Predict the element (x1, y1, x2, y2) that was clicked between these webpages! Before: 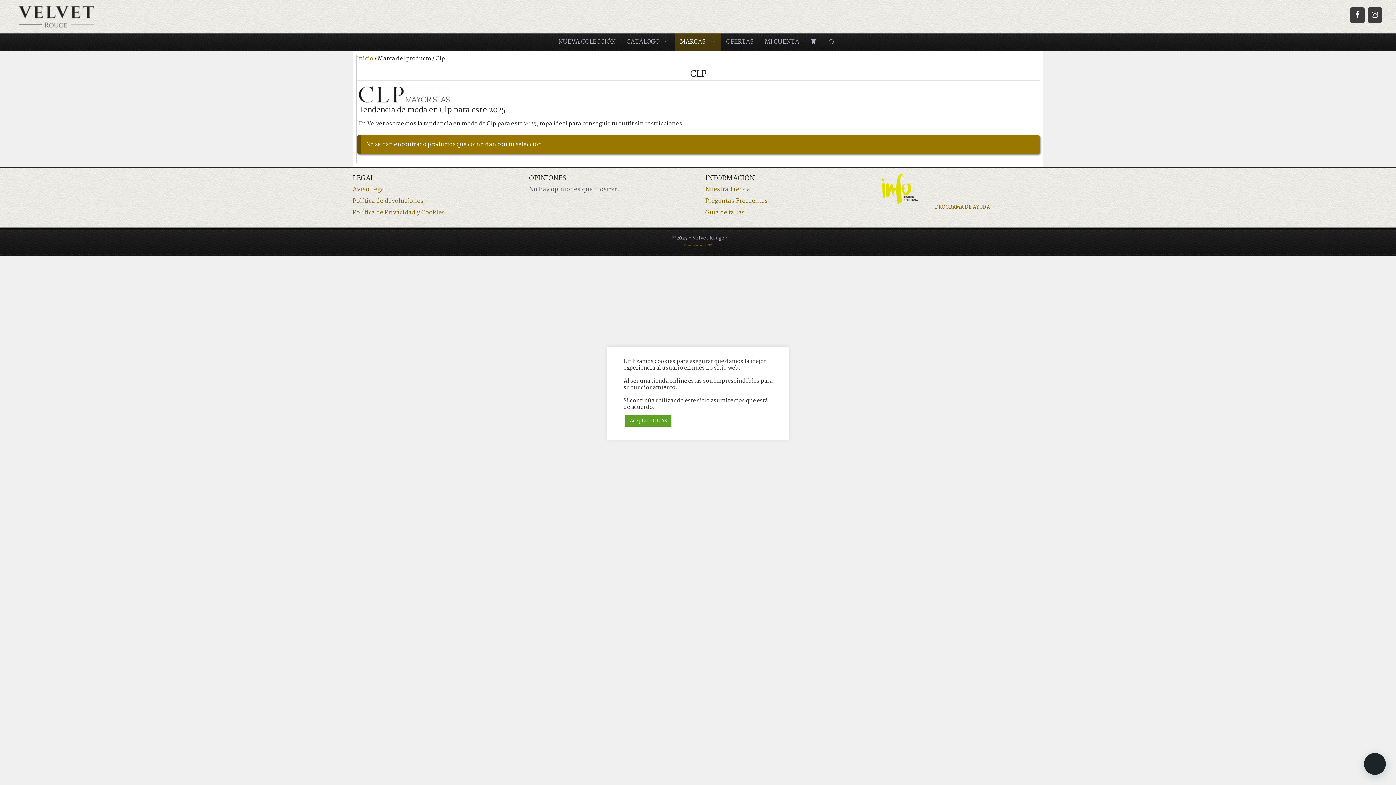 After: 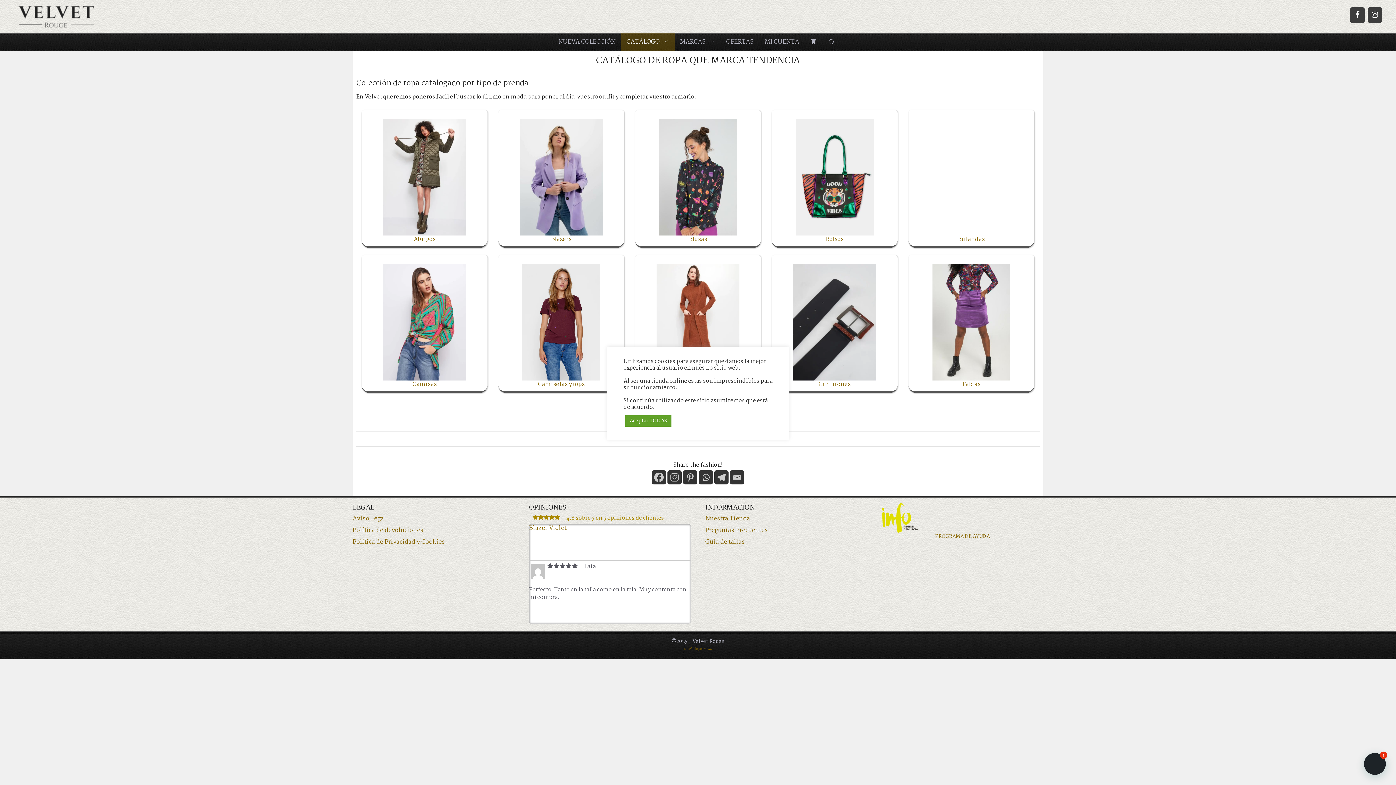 Action: bbox: (621, 33, 674, 51) label: CATÁLOGO